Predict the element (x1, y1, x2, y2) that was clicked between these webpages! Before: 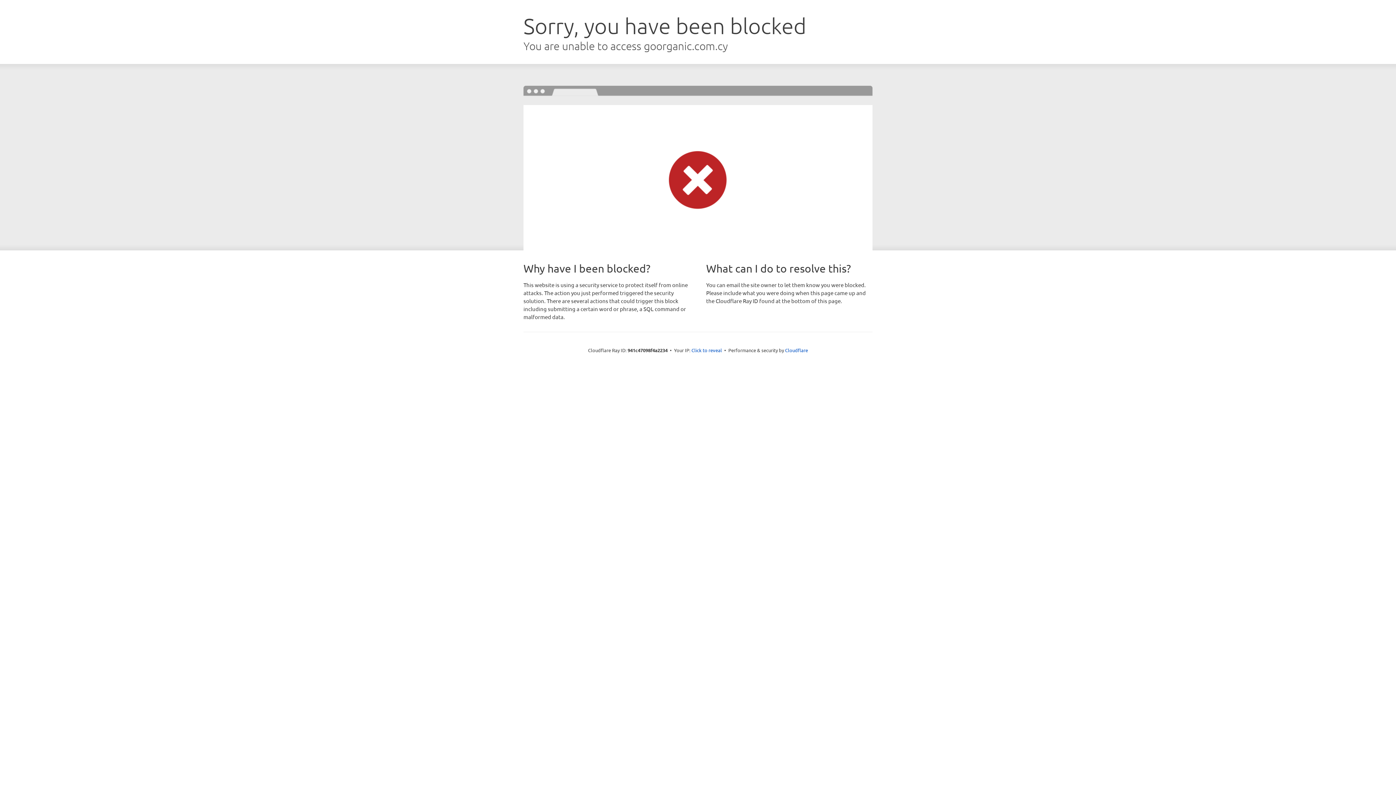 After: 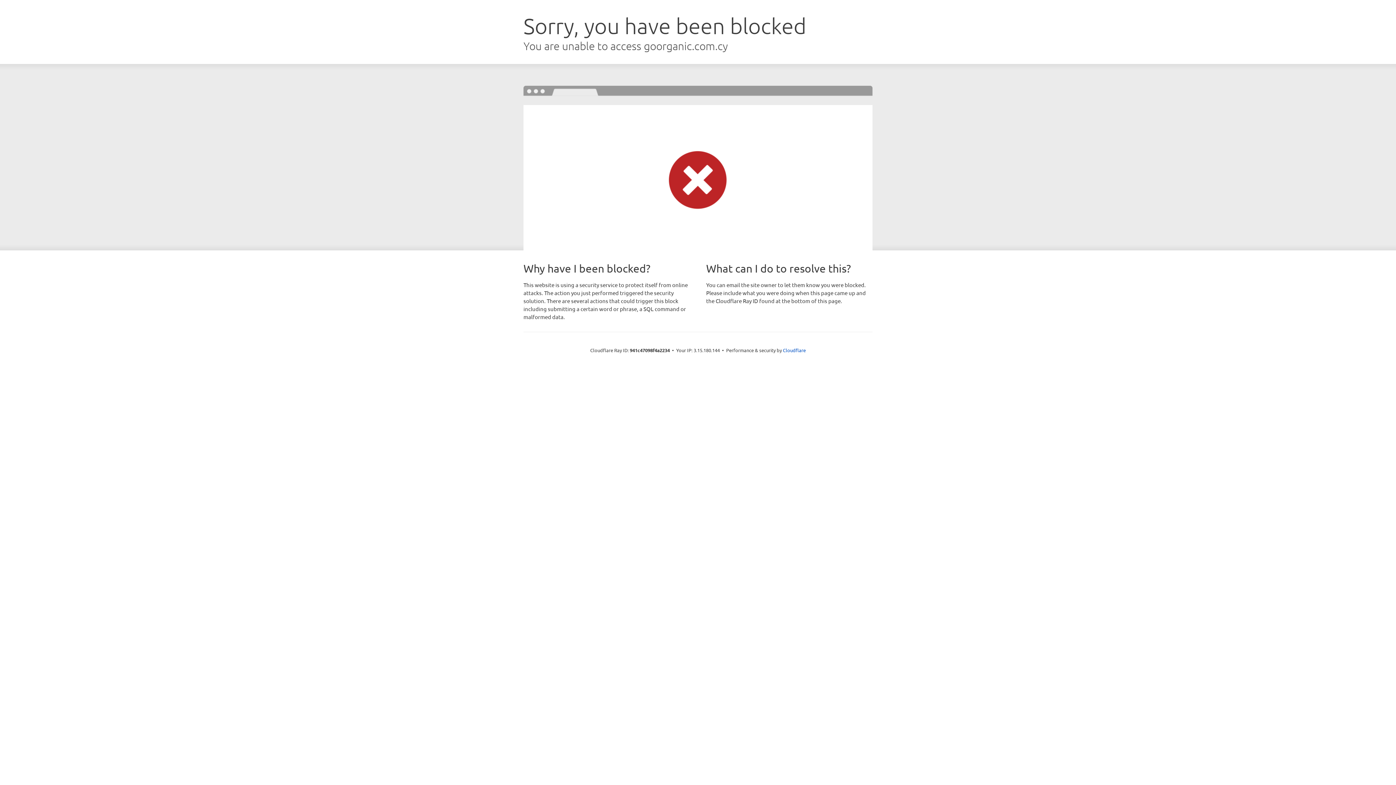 Action: bbox: (691, 346, 722, 353) label: Click to reveal